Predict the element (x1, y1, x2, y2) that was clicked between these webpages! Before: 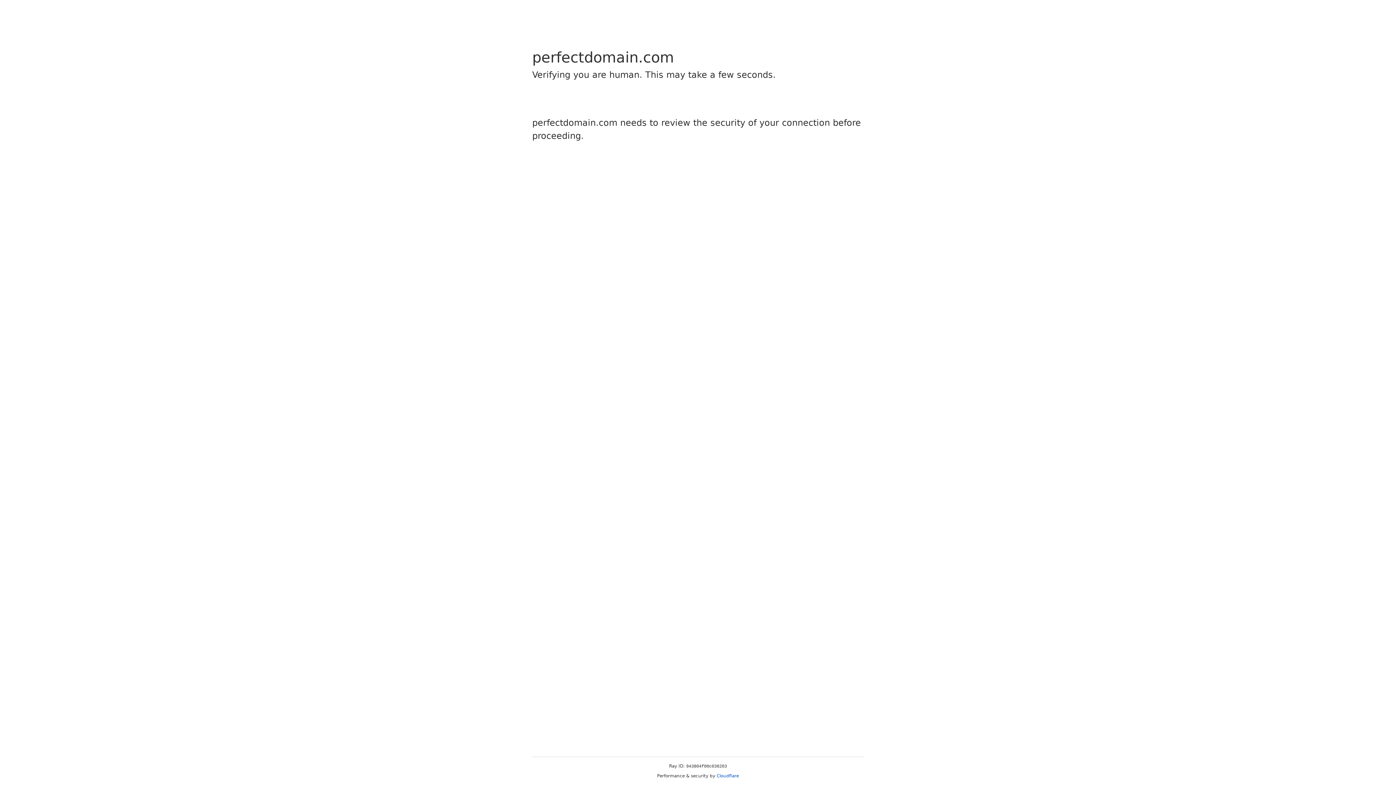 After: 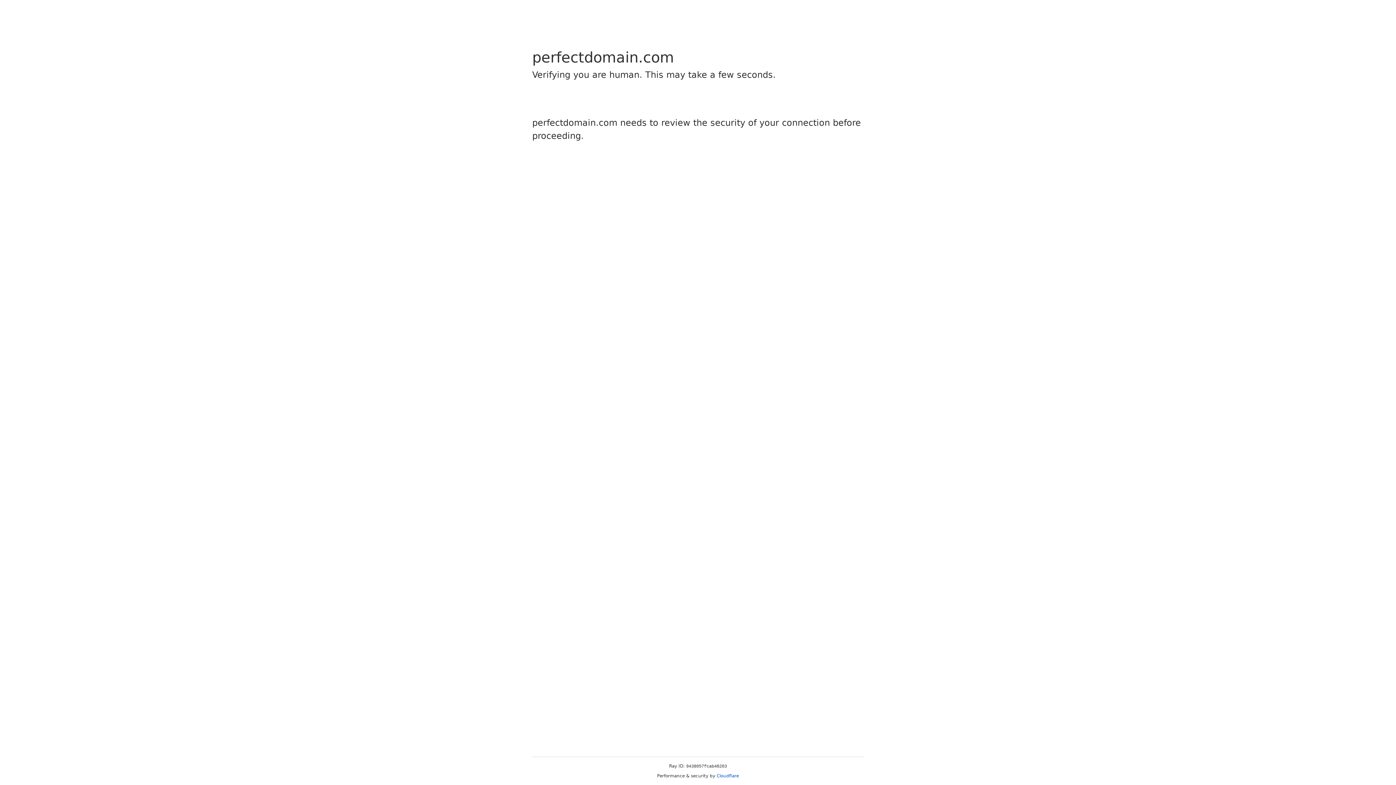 Action: bbox: (716, 773, 739, 778) label: Cloudflare